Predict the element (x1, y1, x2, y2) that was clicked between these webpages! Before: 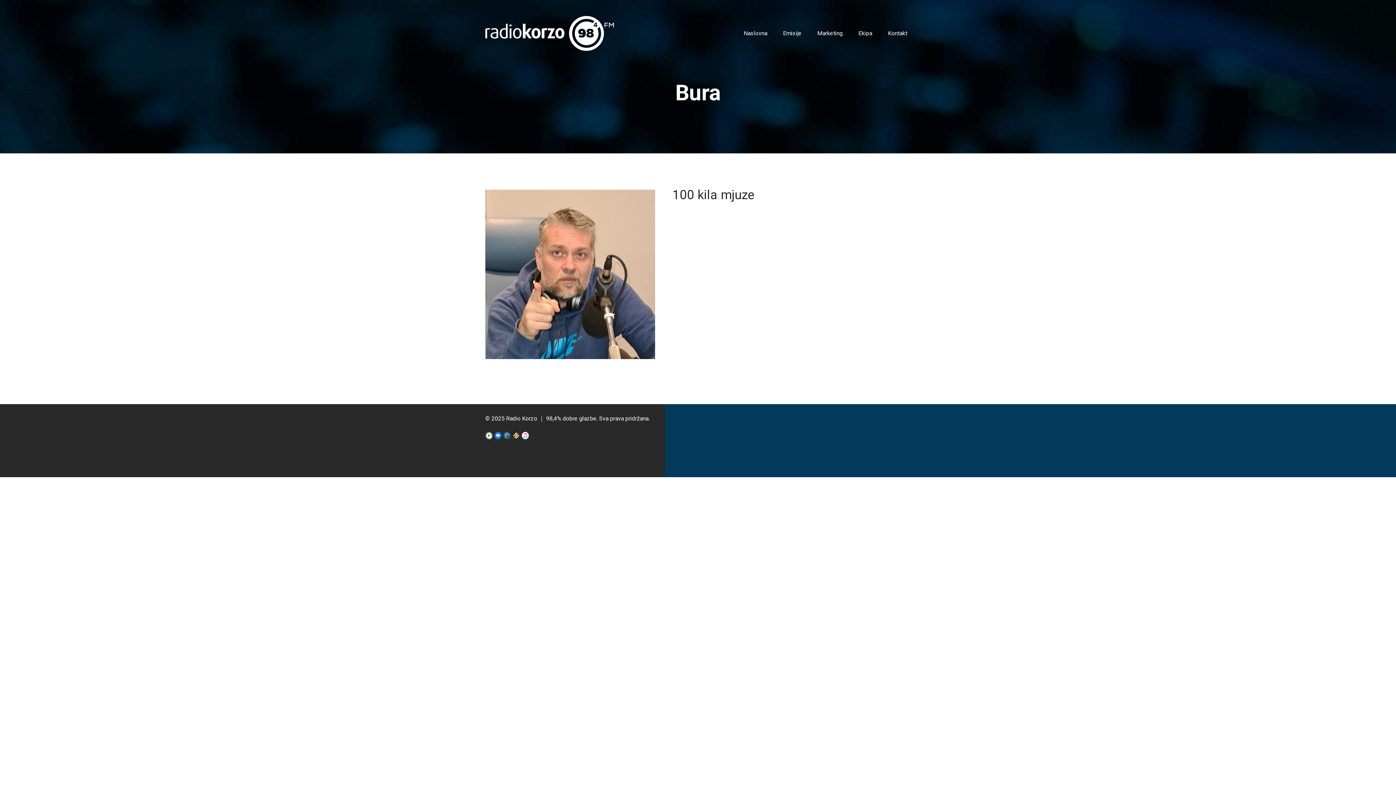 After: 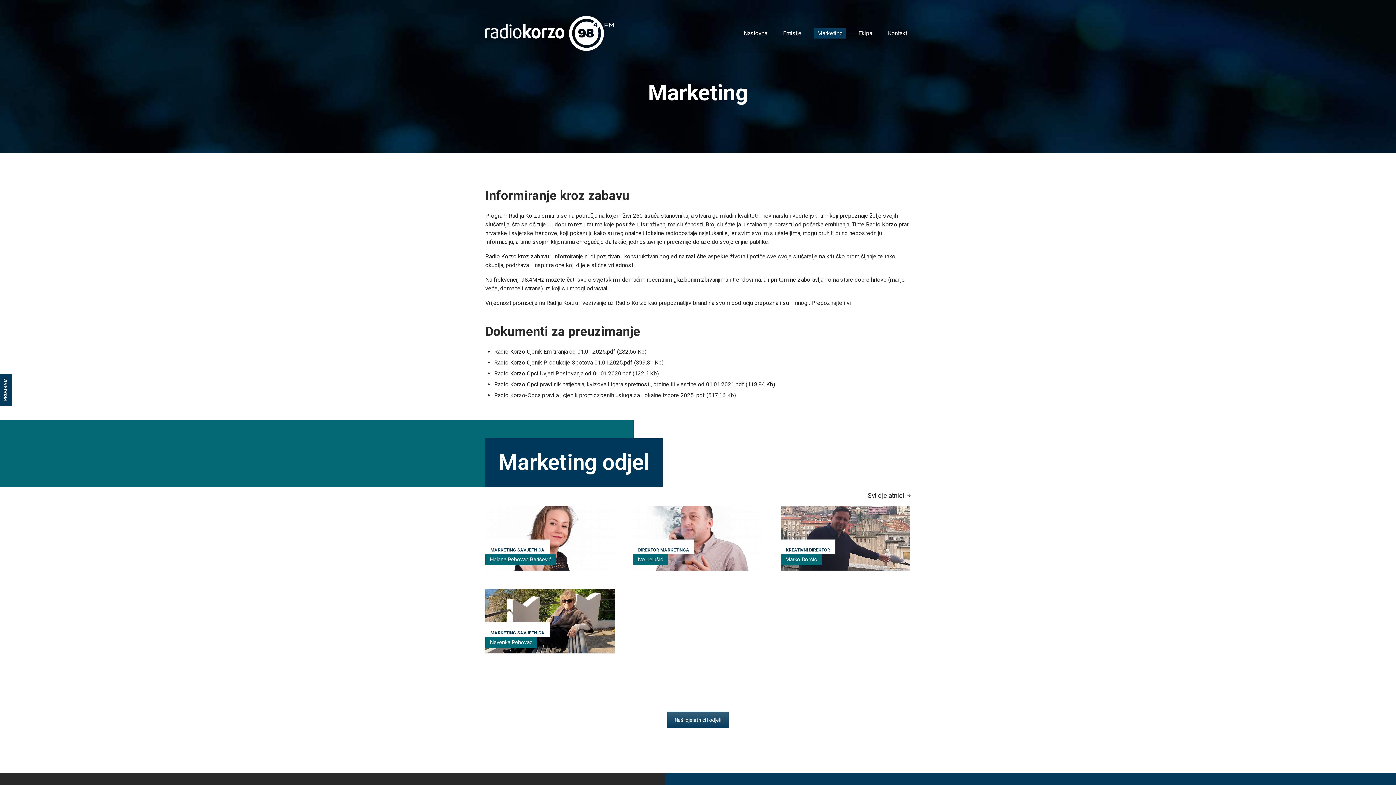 Action: bbox: (813, 28, 846, 38) label: Marketing